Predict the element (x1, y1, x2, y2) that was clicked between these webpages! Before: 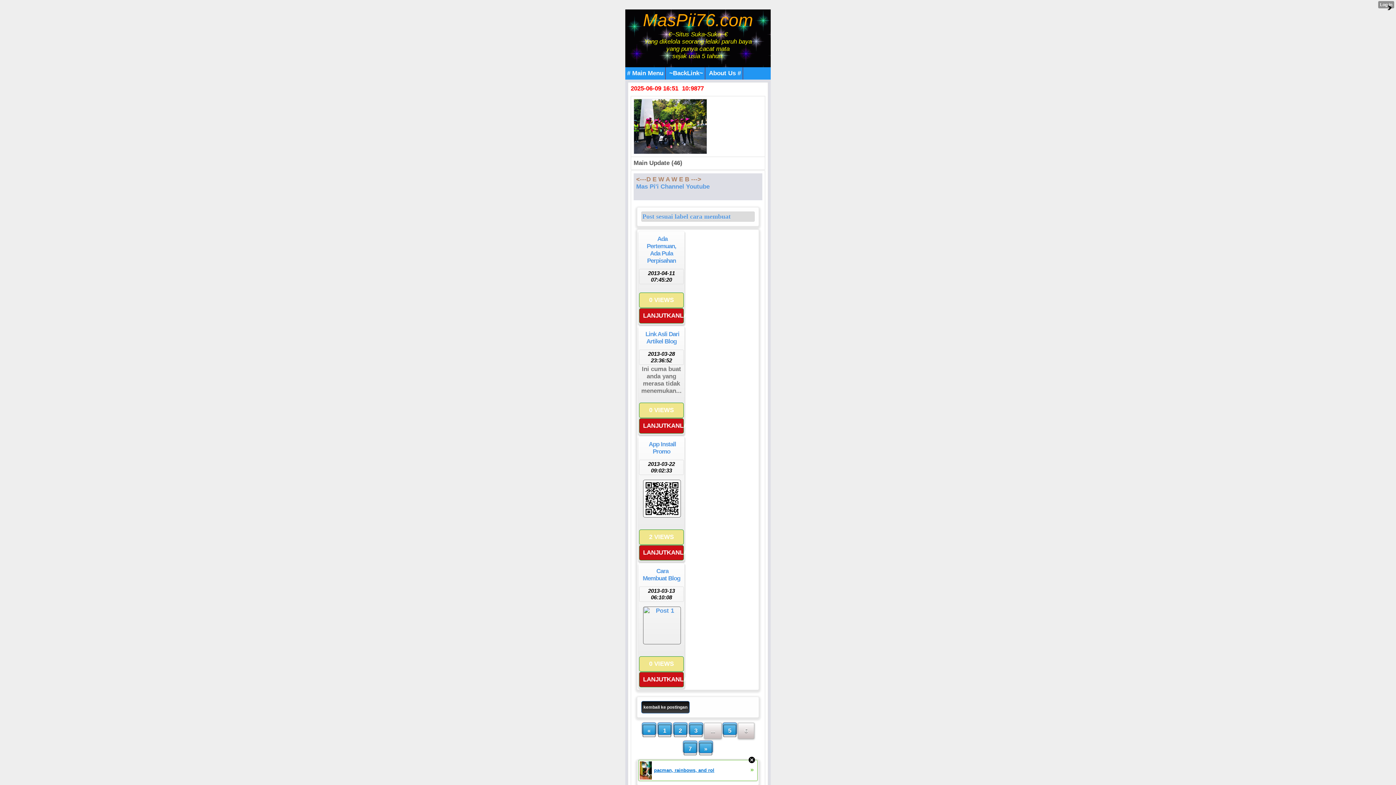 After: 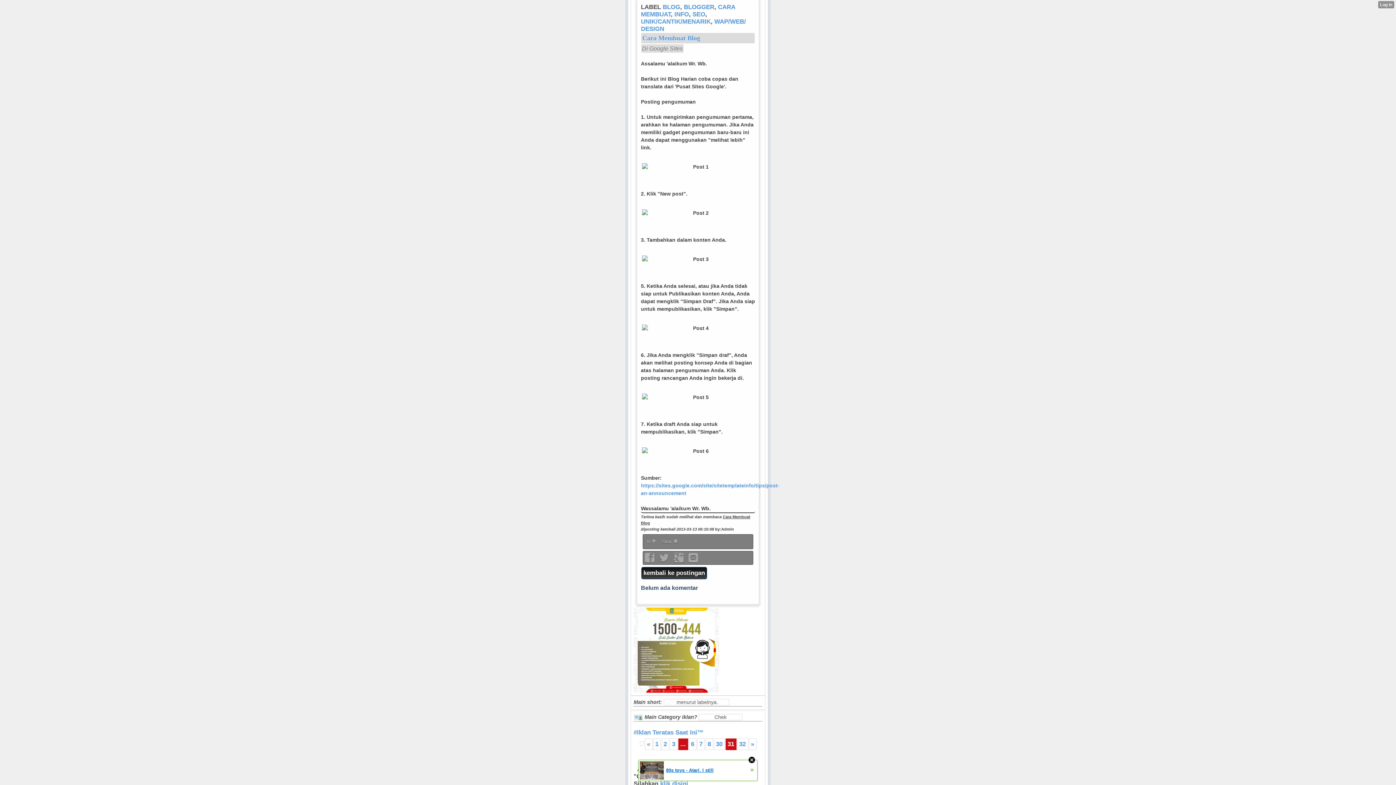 Action: label: Cara Membuat Blog bbox: (639, 564, 684, 586)